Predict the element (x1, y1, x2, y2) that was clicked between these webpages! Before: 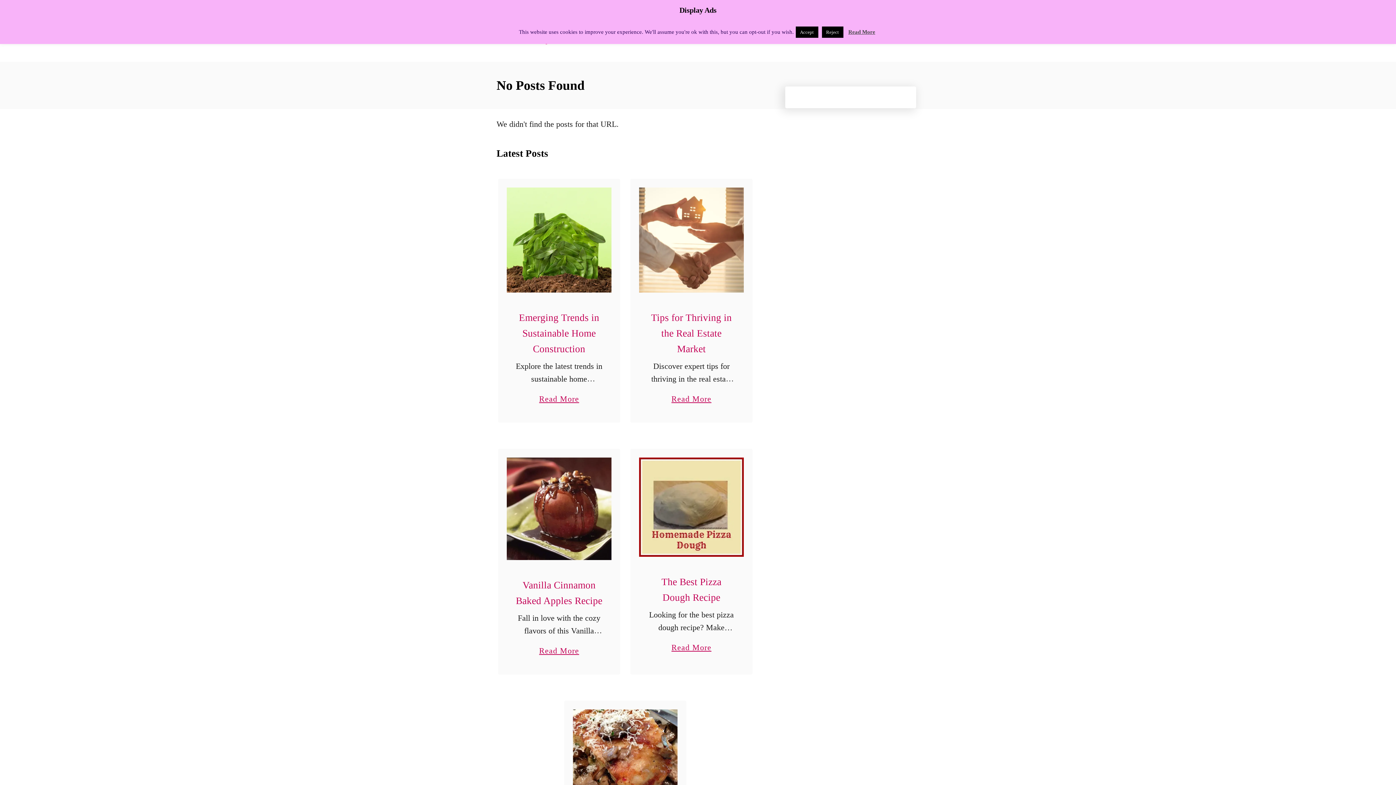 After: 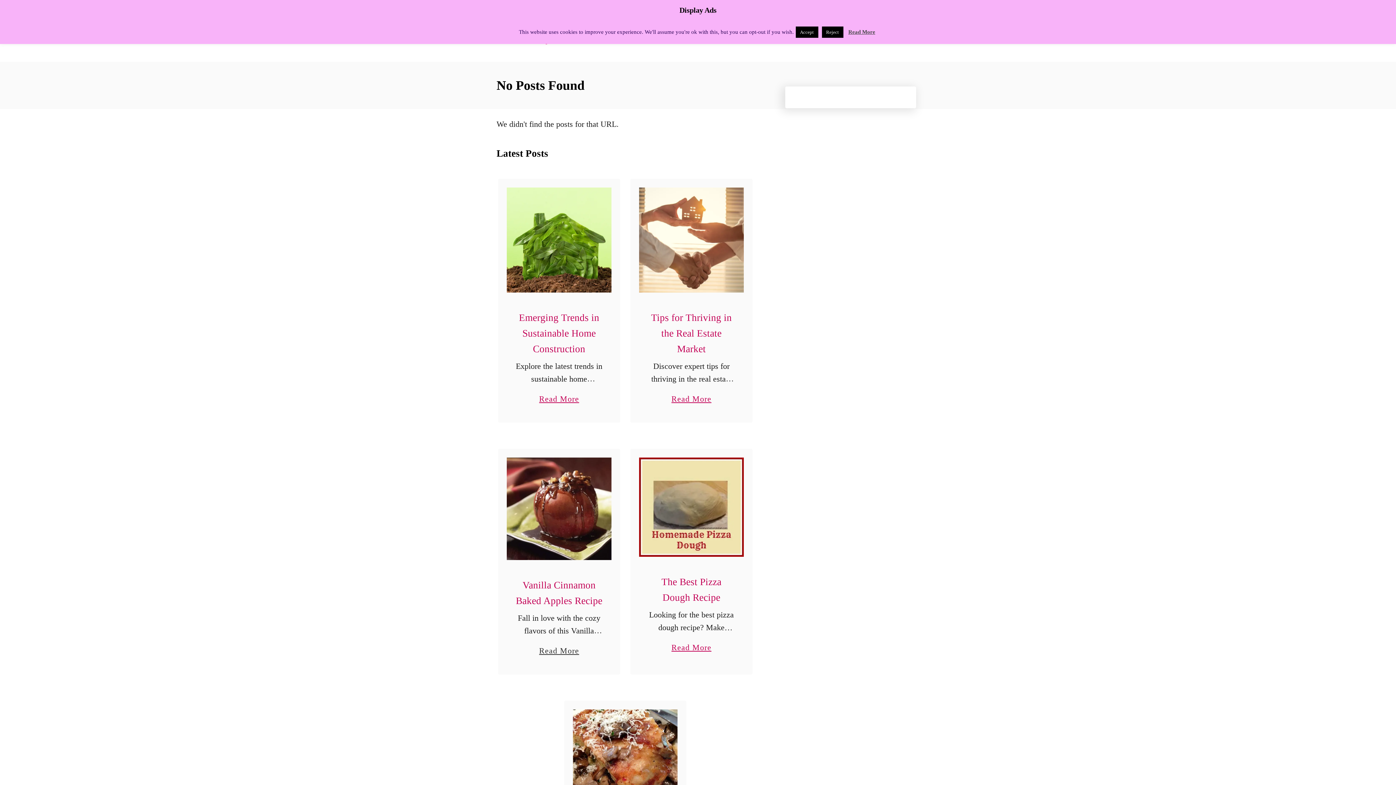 Action: bbox: (539, 637, 579, 657) label: Read More
about Vanilla Cinnamon Baked Apples Recipe